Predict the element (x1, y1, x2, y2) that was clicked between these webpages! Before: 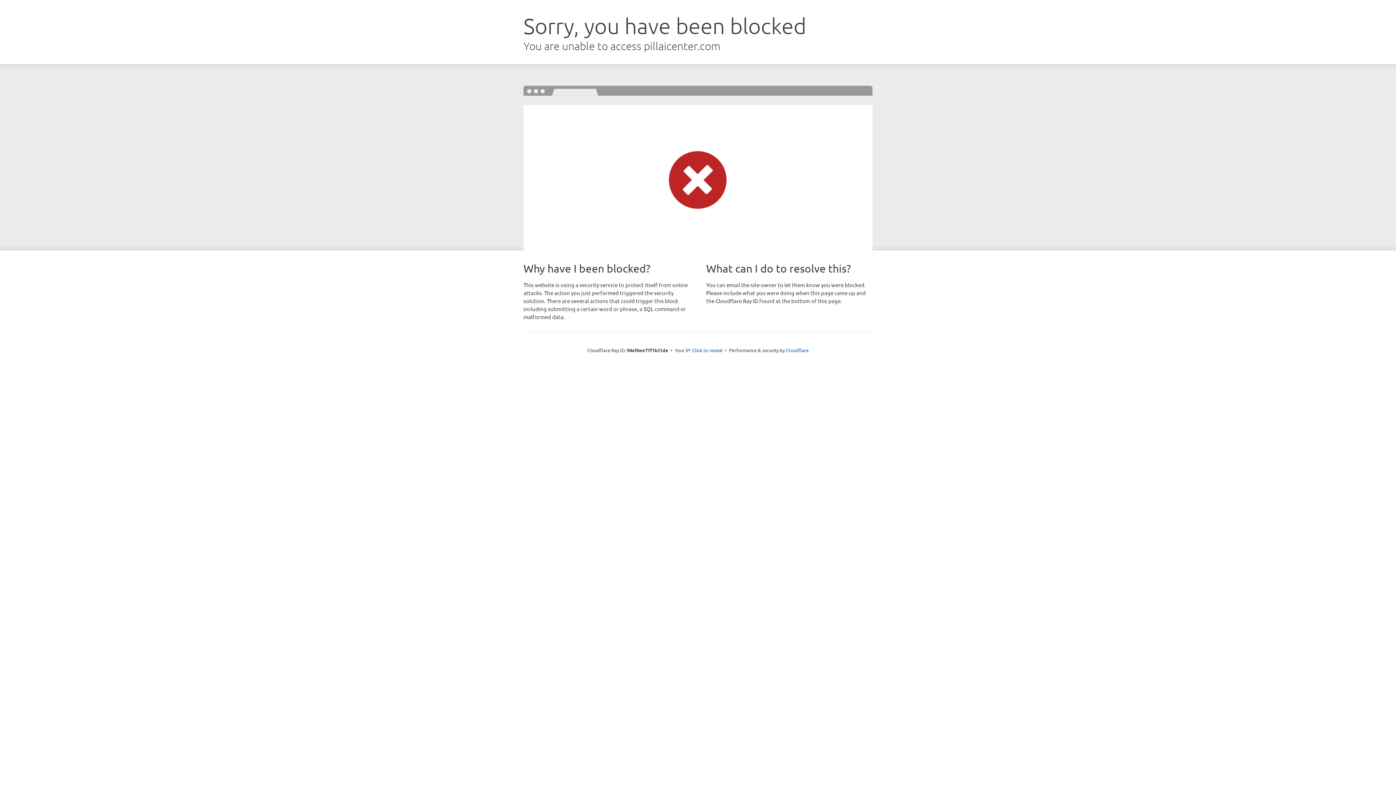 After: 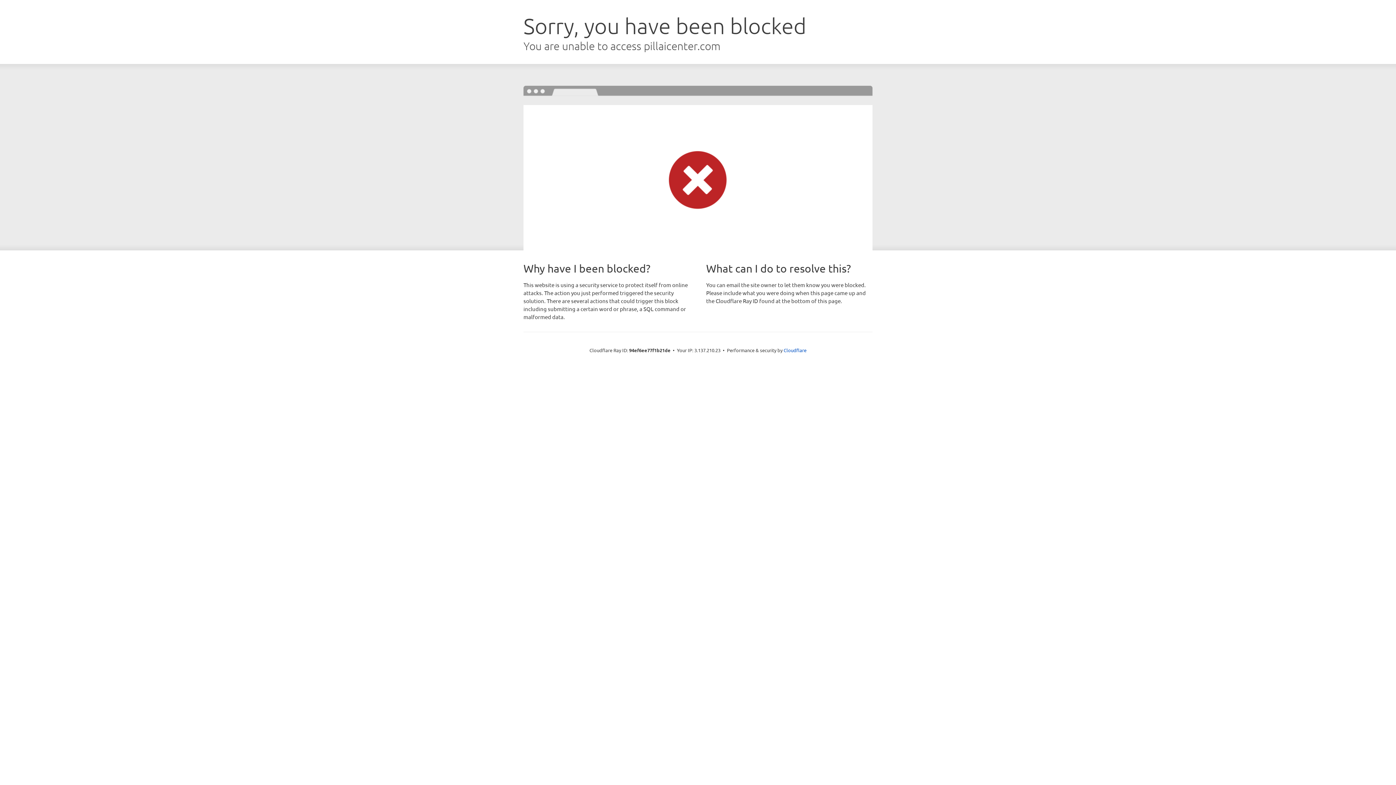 Action: label: Click to reveal bbox: (692, 346, 722, 353)